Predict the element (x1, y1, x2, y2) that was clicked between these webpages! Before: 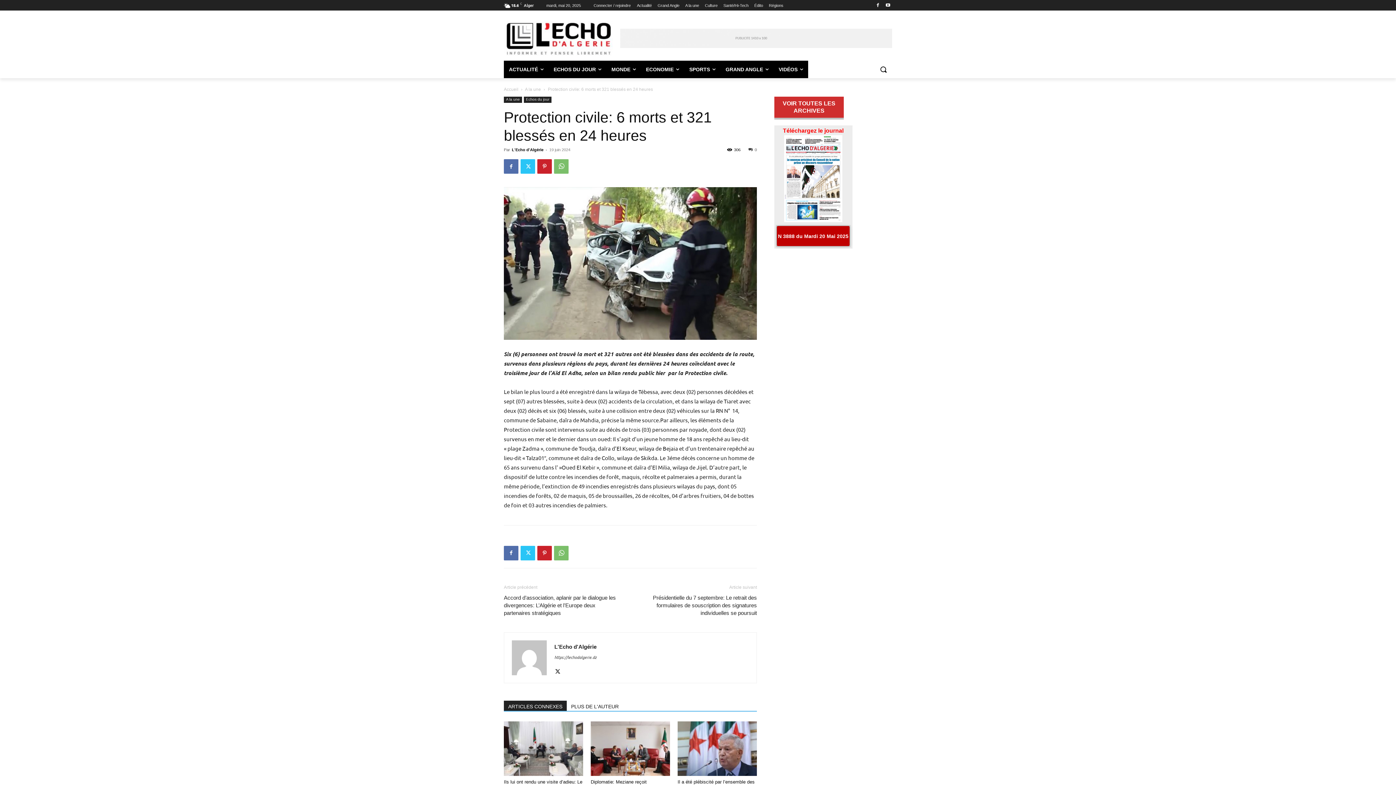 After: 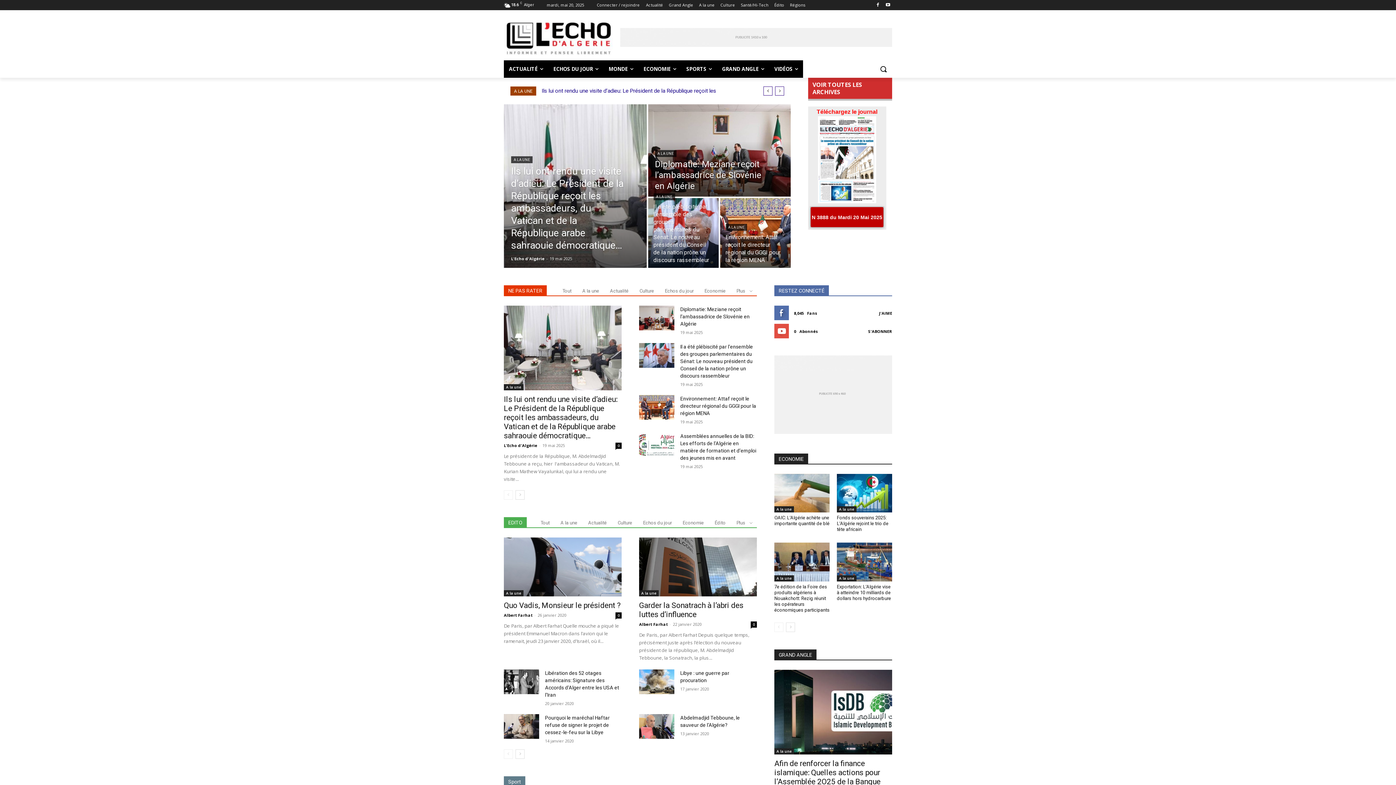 Action: bbox: (504, 20, 620, 57)